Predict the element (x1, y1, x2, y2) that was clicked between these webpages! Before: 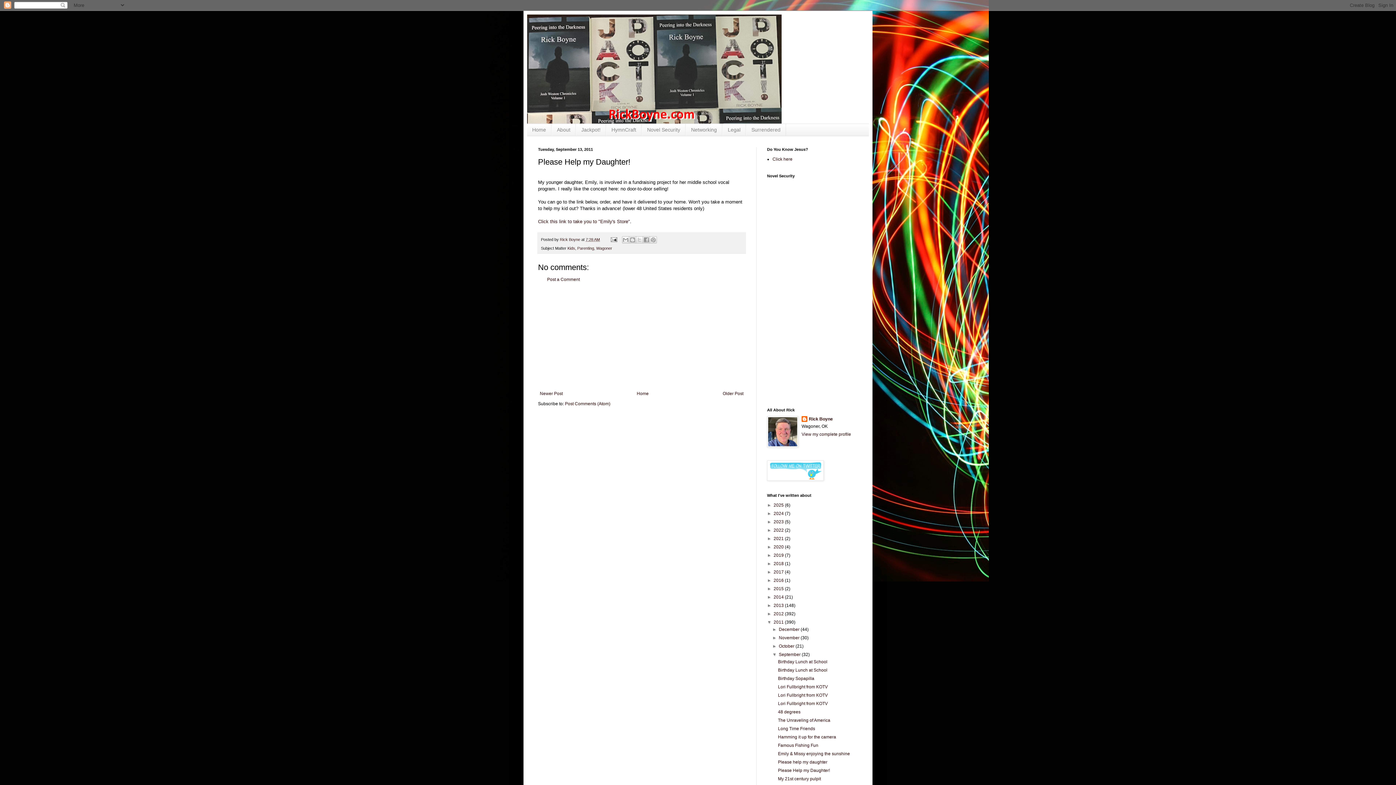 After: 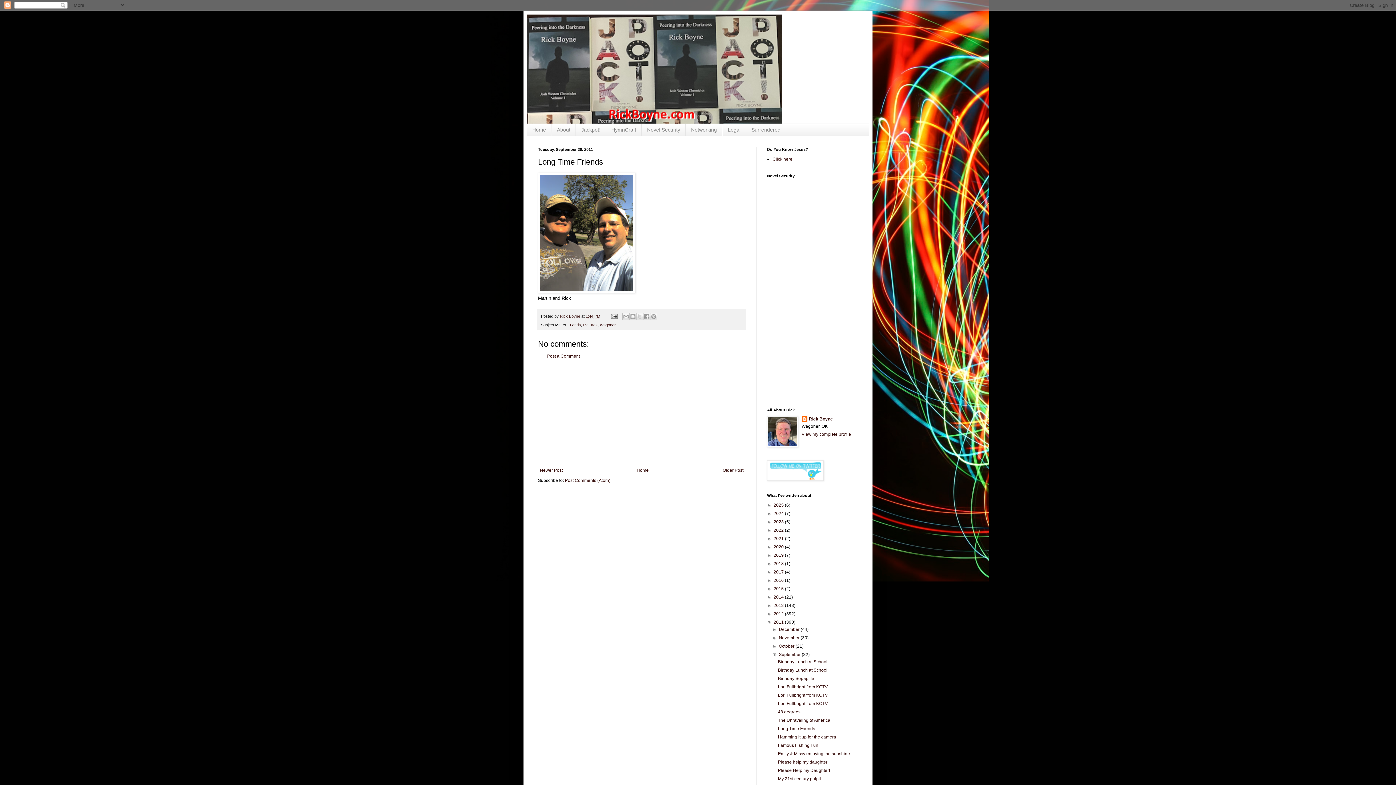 Action: bbox: (778, 726, 815, 731) label: Long Time Friends